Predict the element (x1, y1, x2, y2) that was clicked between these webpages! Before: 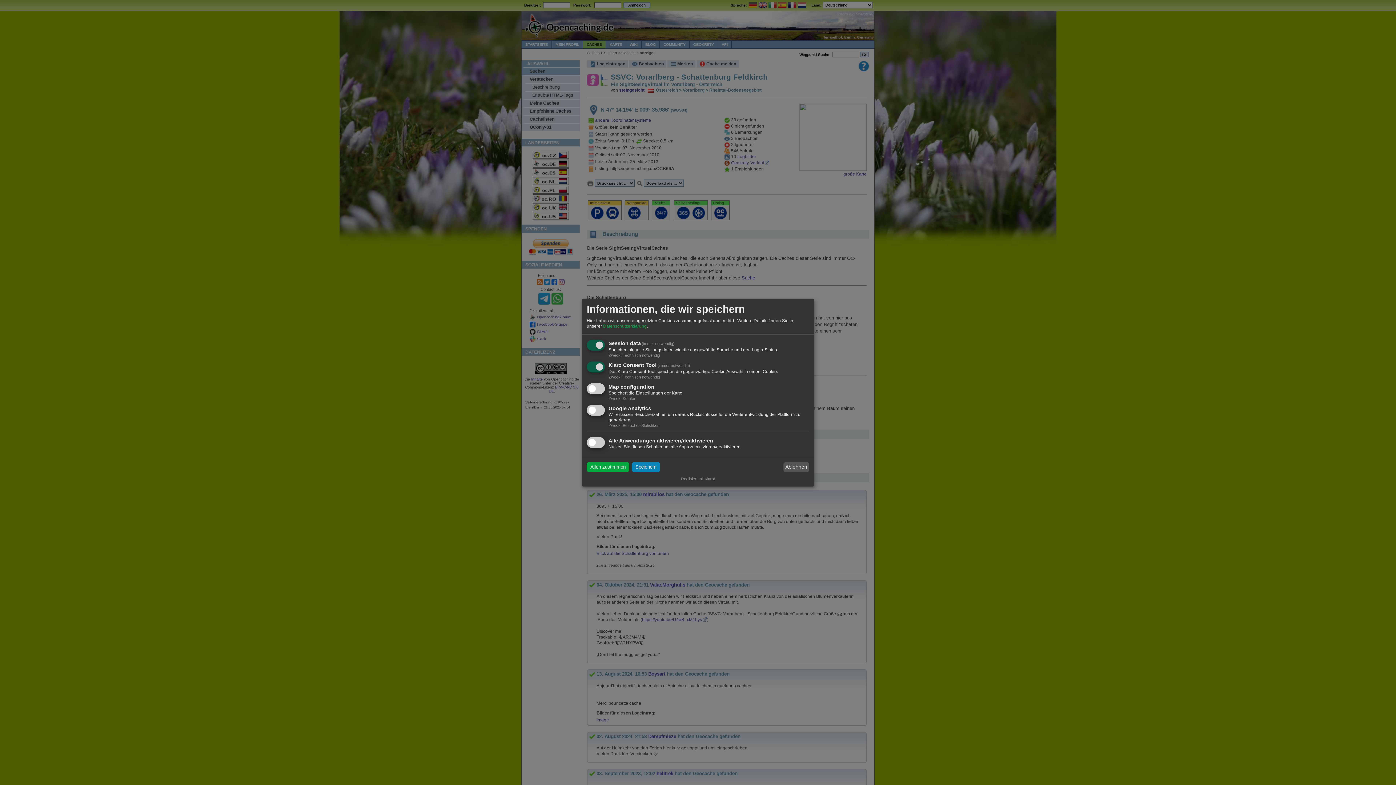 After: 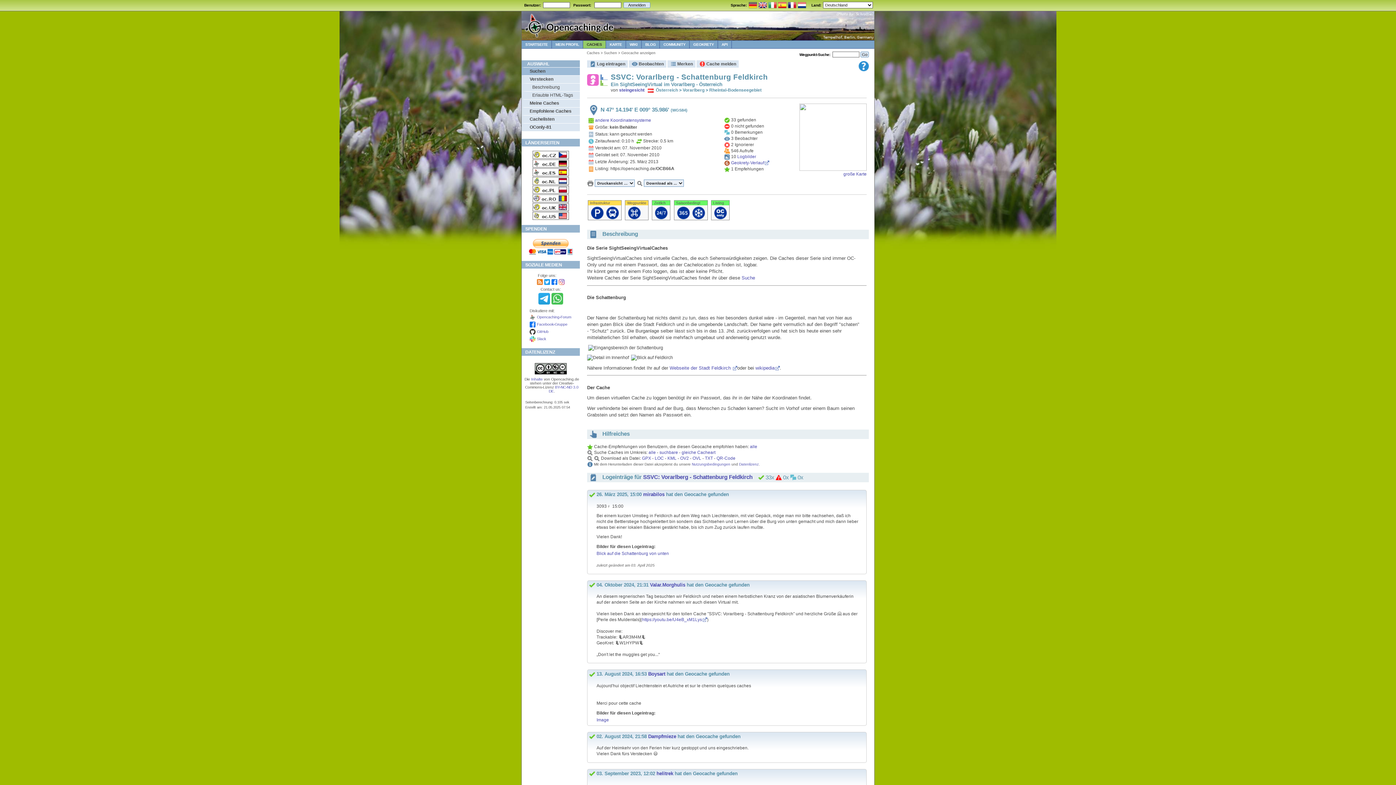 Action: bbox: (631, 462, 660, 472) label: Speichern